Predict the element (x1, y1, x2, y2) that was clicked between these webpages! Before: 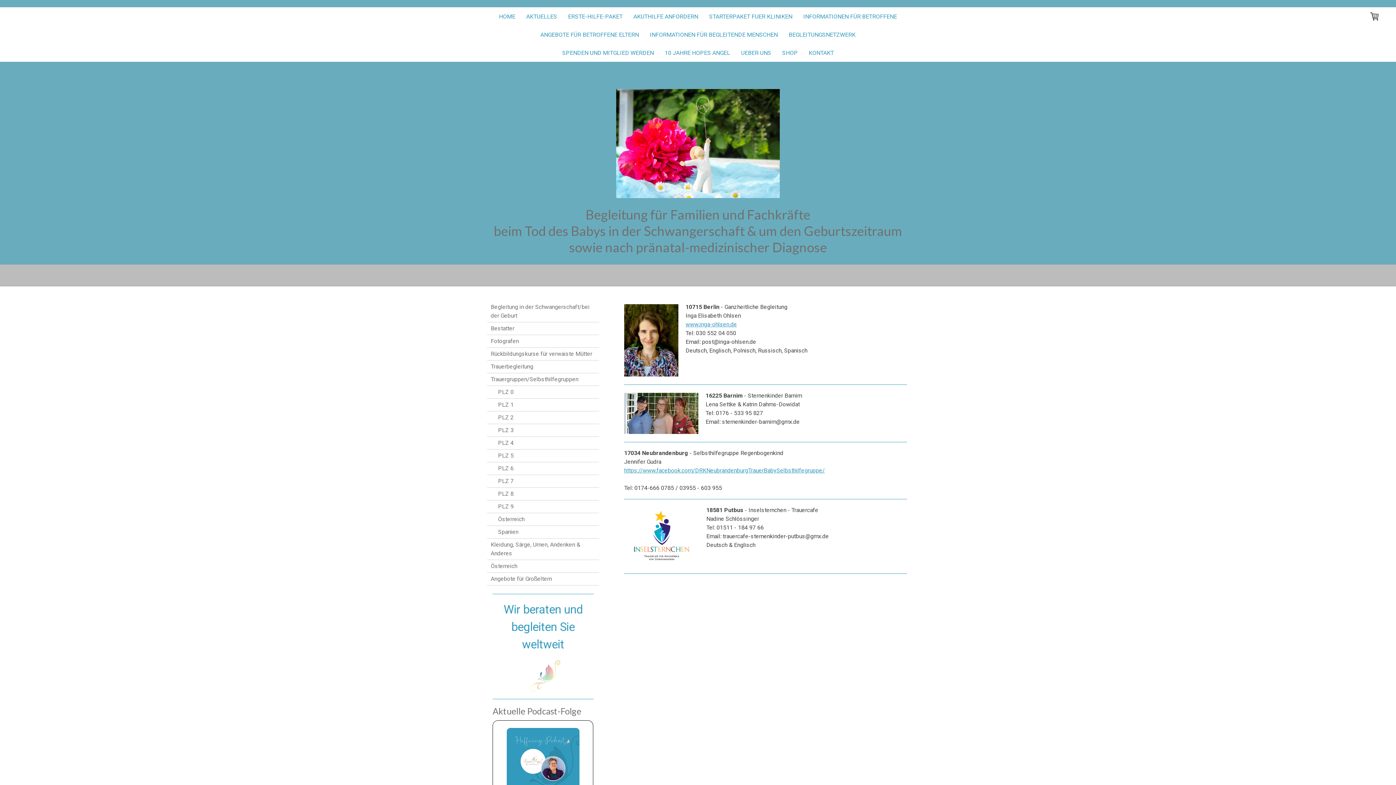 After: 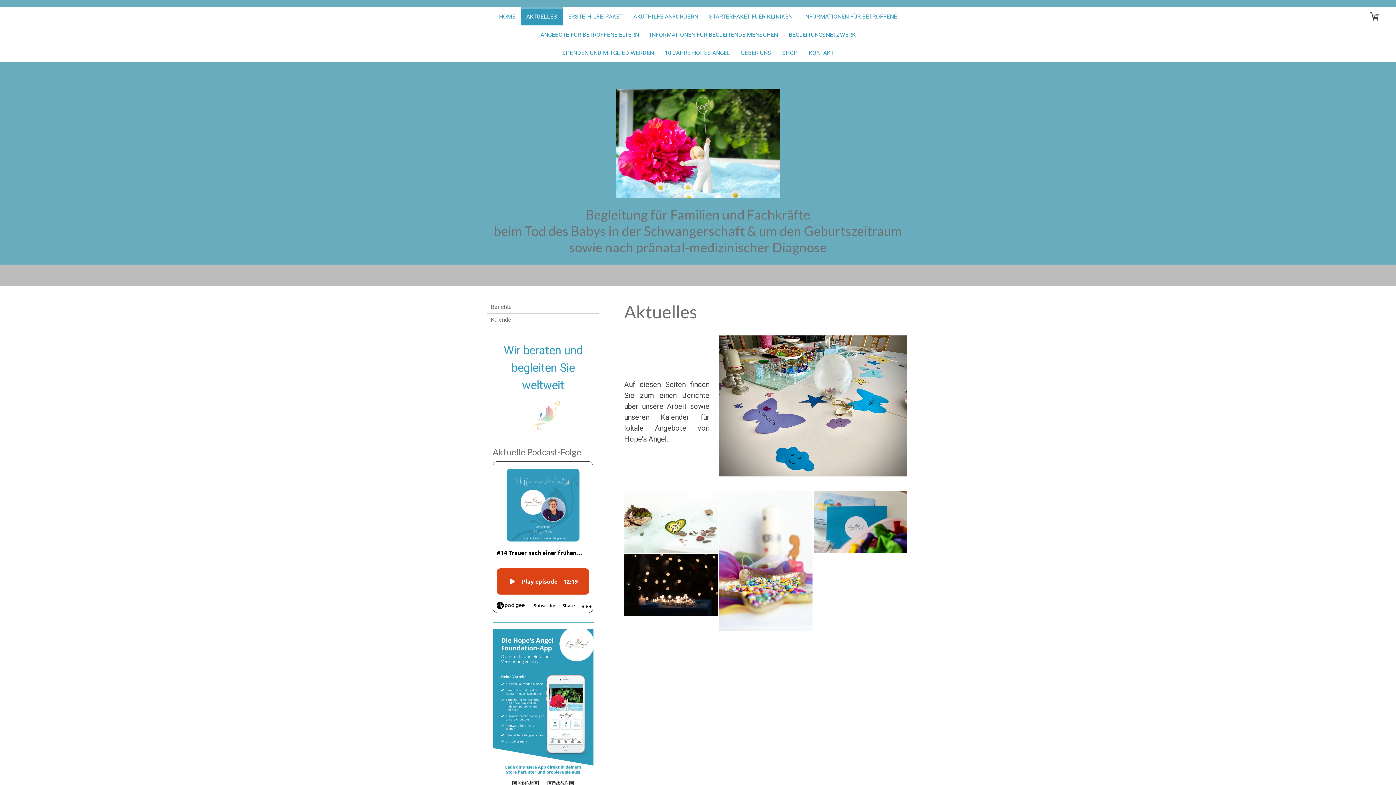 Action: label: AKTUELLES bbox: (520, 7, 562, 25)